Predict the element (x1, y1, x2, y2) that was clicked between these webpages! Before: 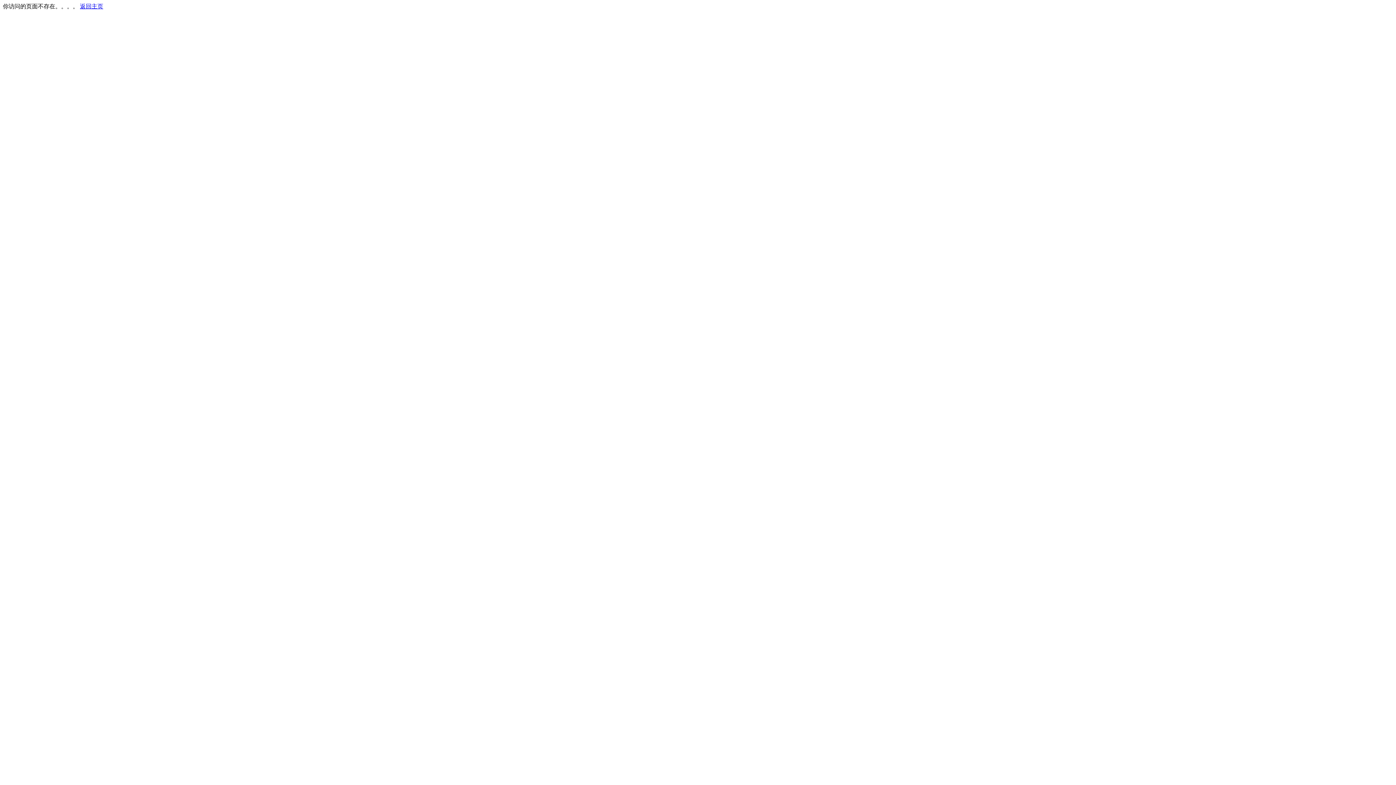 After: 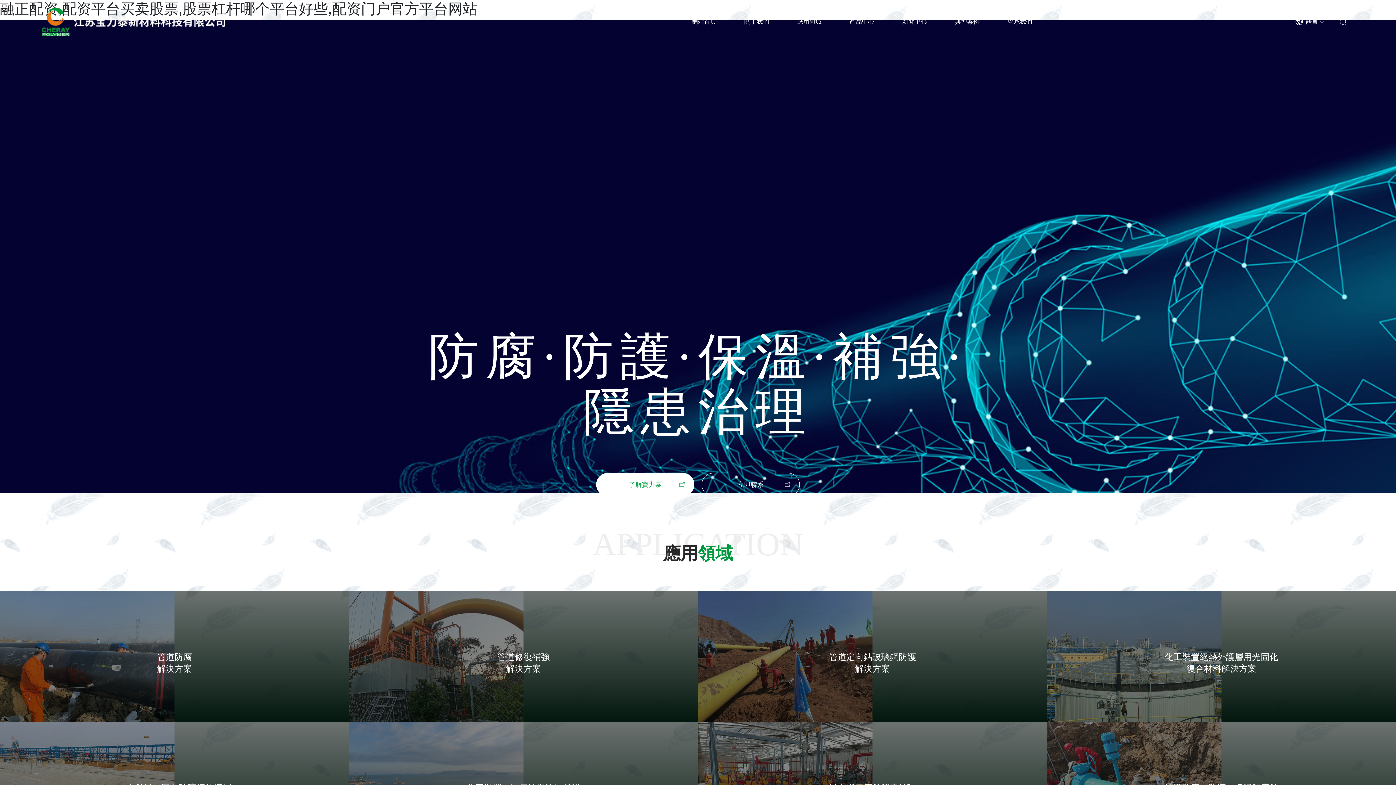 Action: label: 返回主页 bbox: (80, 3, 103, 9)